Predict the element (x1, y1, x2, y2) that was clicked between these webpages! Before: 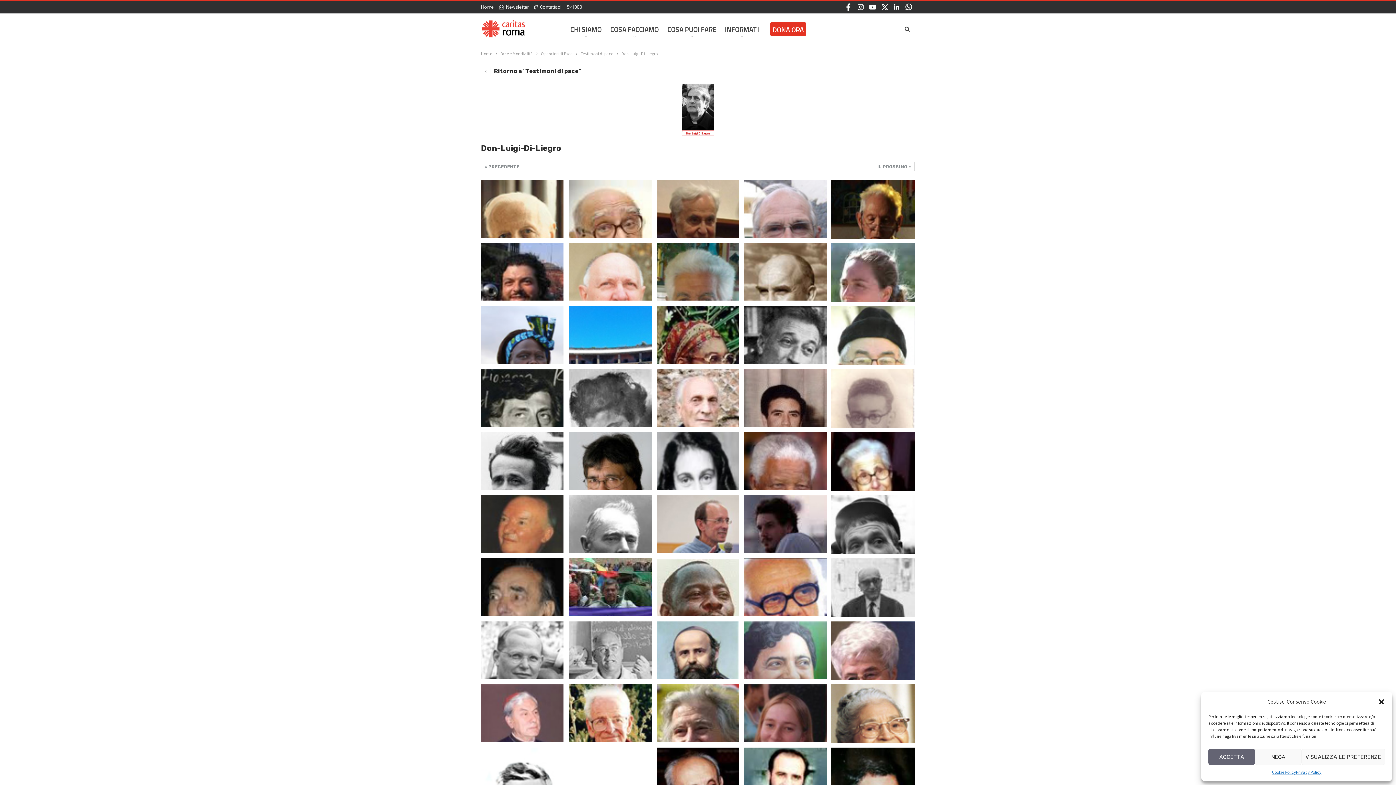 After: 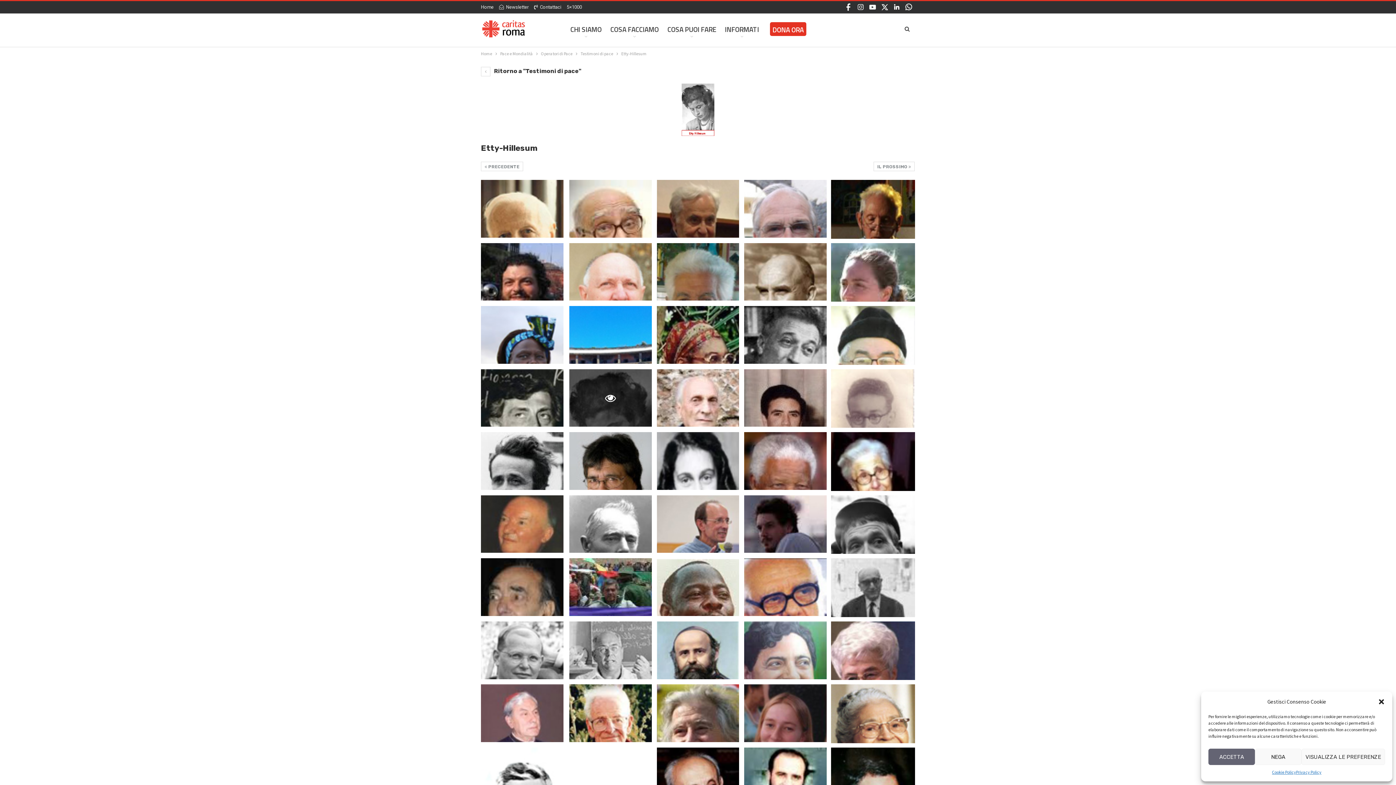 Action: bbox: (569, 369, 651, 427)